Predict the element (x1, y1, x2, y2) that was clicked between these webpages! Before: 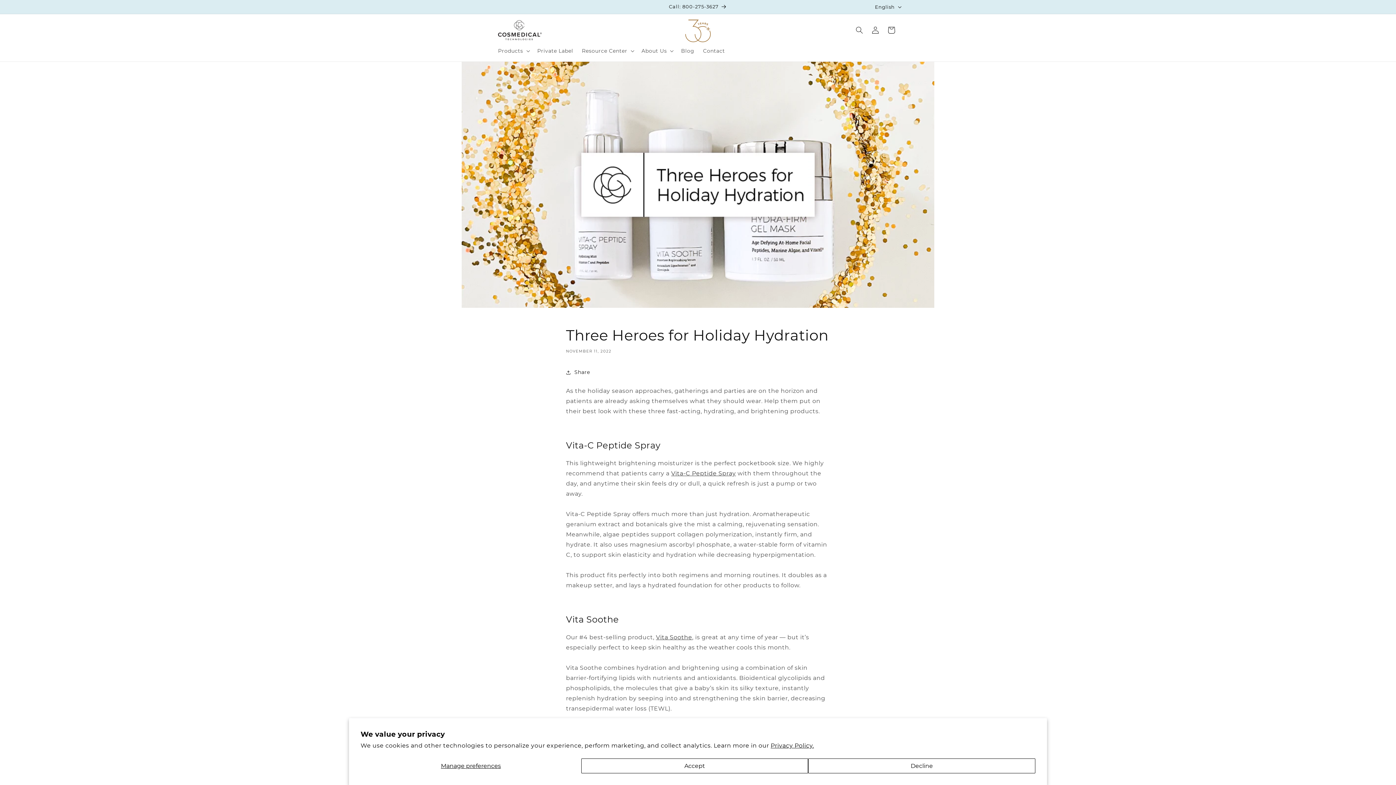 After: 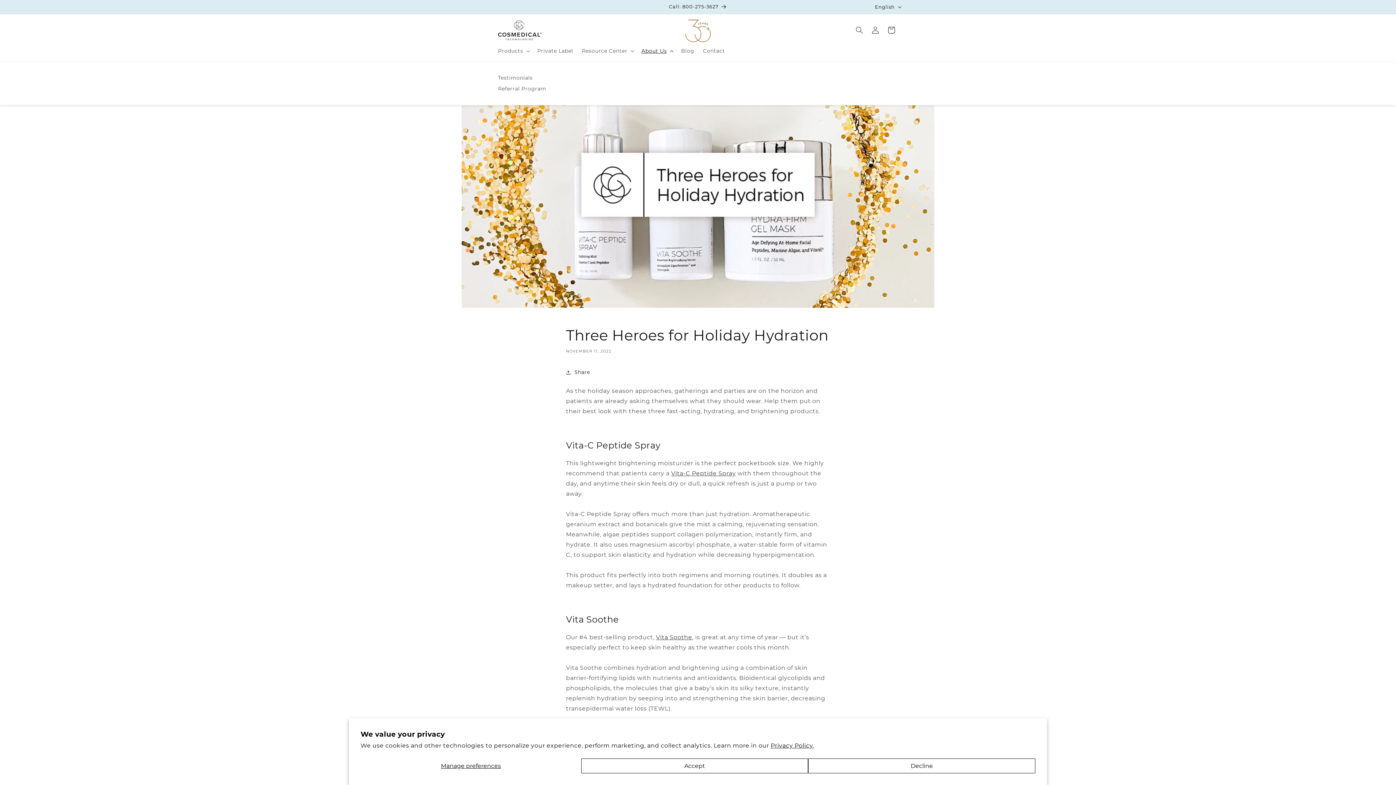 Action: label: About Us bbox: (637, 43, 676, 58)